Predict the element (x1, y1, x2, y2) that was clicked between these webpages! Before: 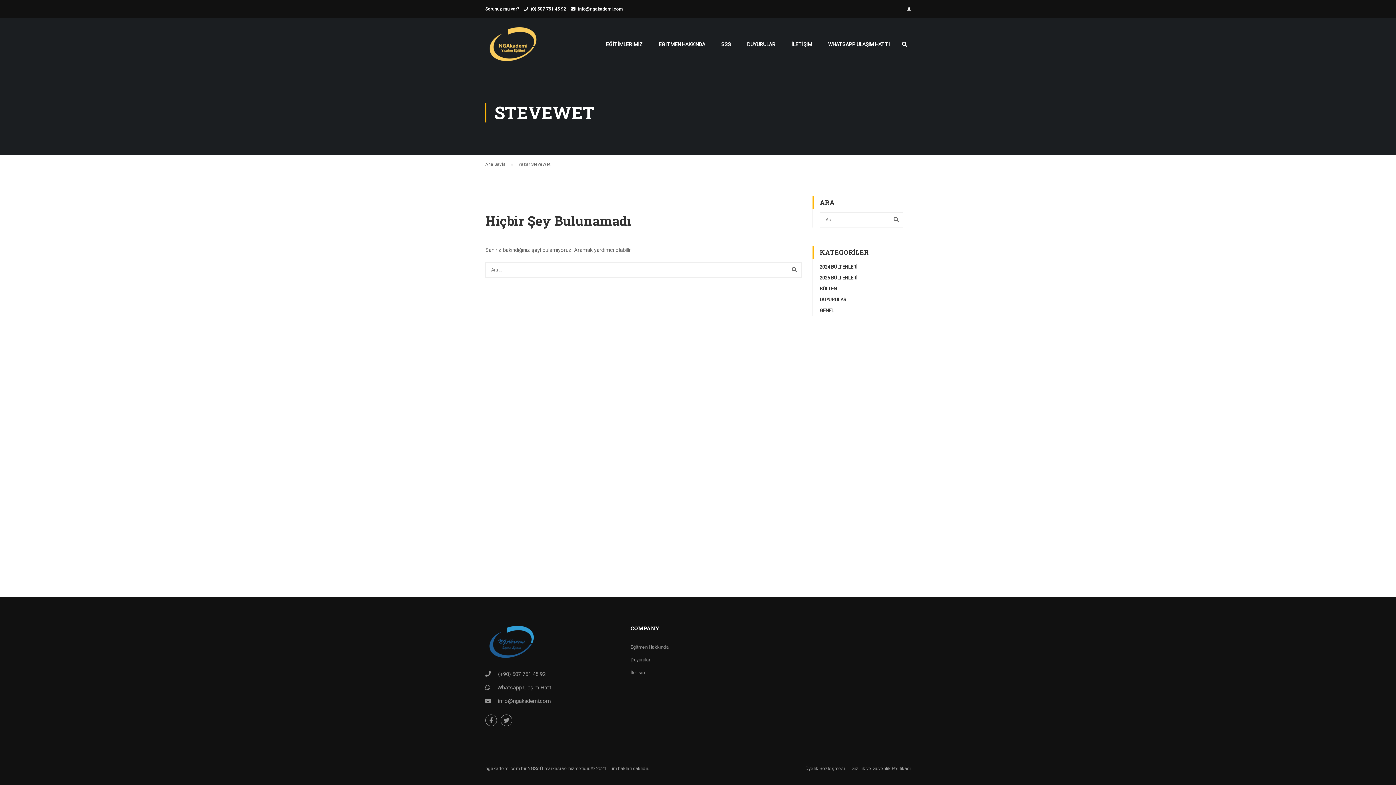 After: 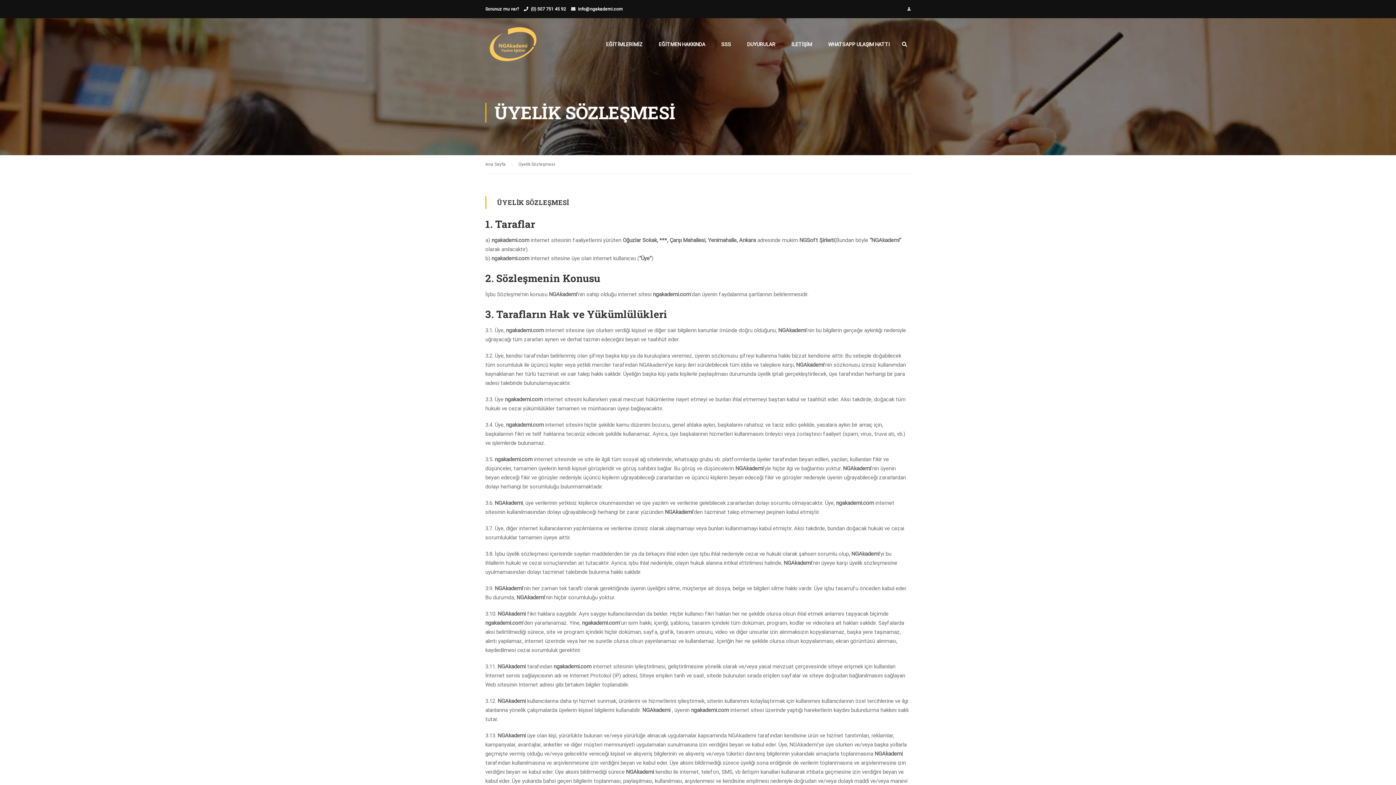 Action: label: Üyelik Sözleşmesi bbox: (805, 766, 845, 771)